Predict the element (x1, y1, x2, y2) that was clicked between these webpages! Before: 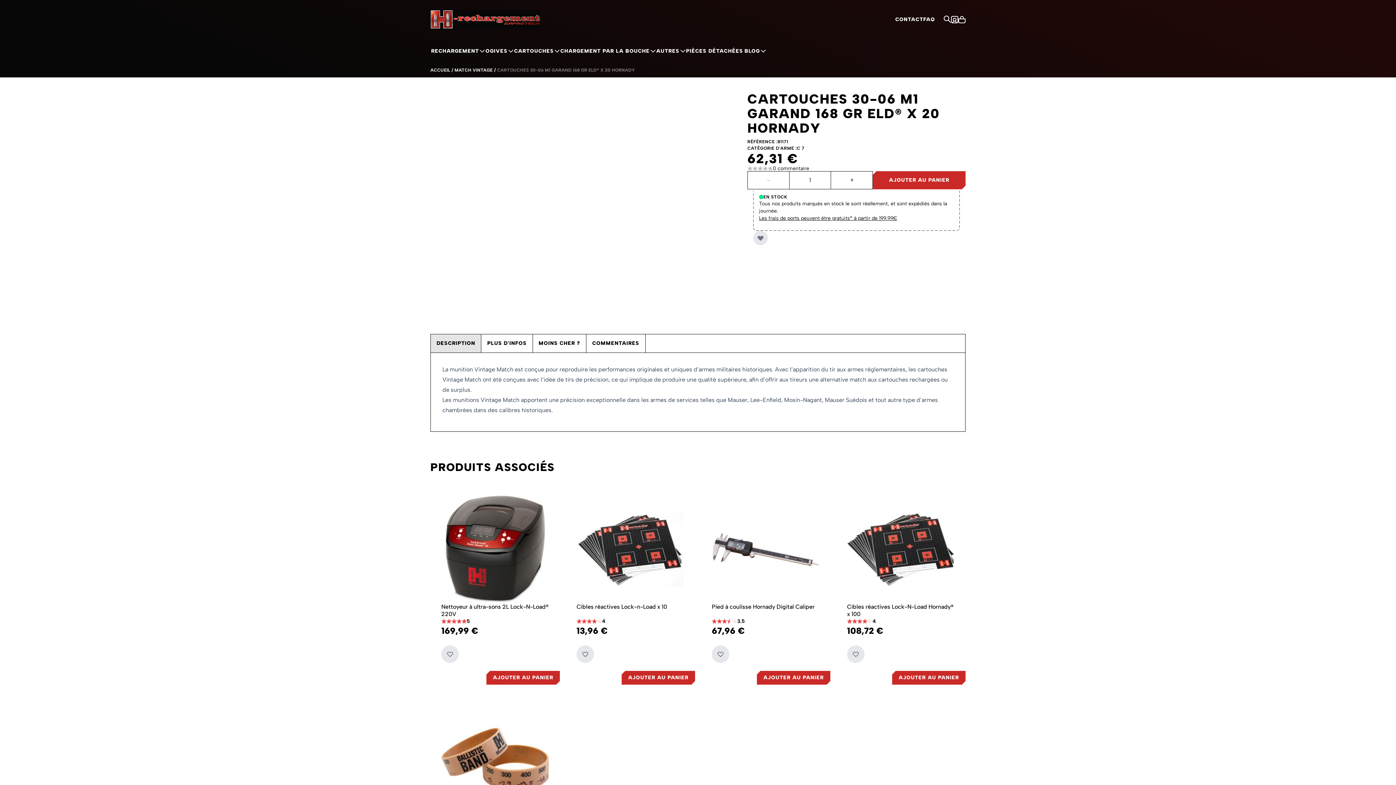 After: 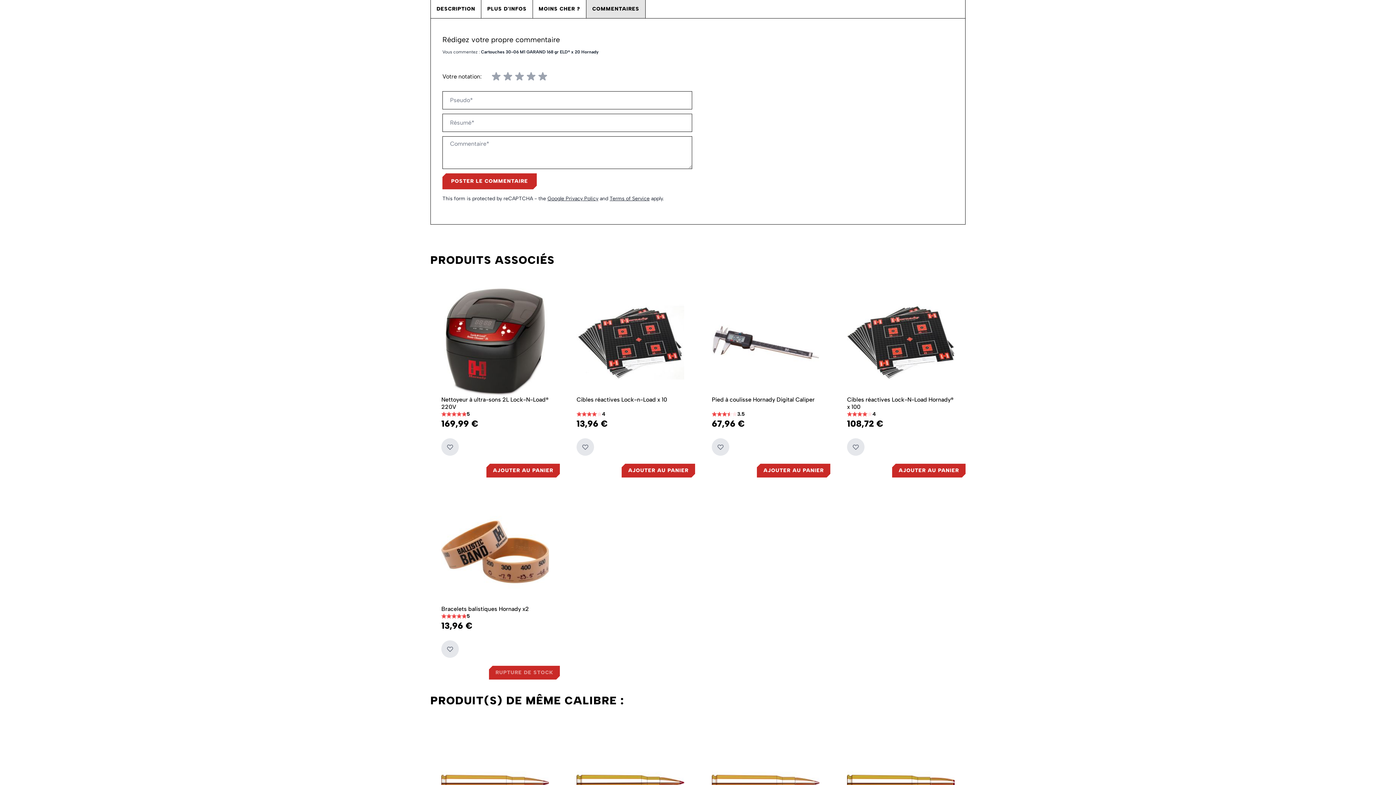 Action: bbox: (747, 166, 965, 171) label: Cartouches 30-06 M1 GARAND 168 gr ELD®  x 20 Hornady rating. 0 out of 5 stars. Click to go to reviews.